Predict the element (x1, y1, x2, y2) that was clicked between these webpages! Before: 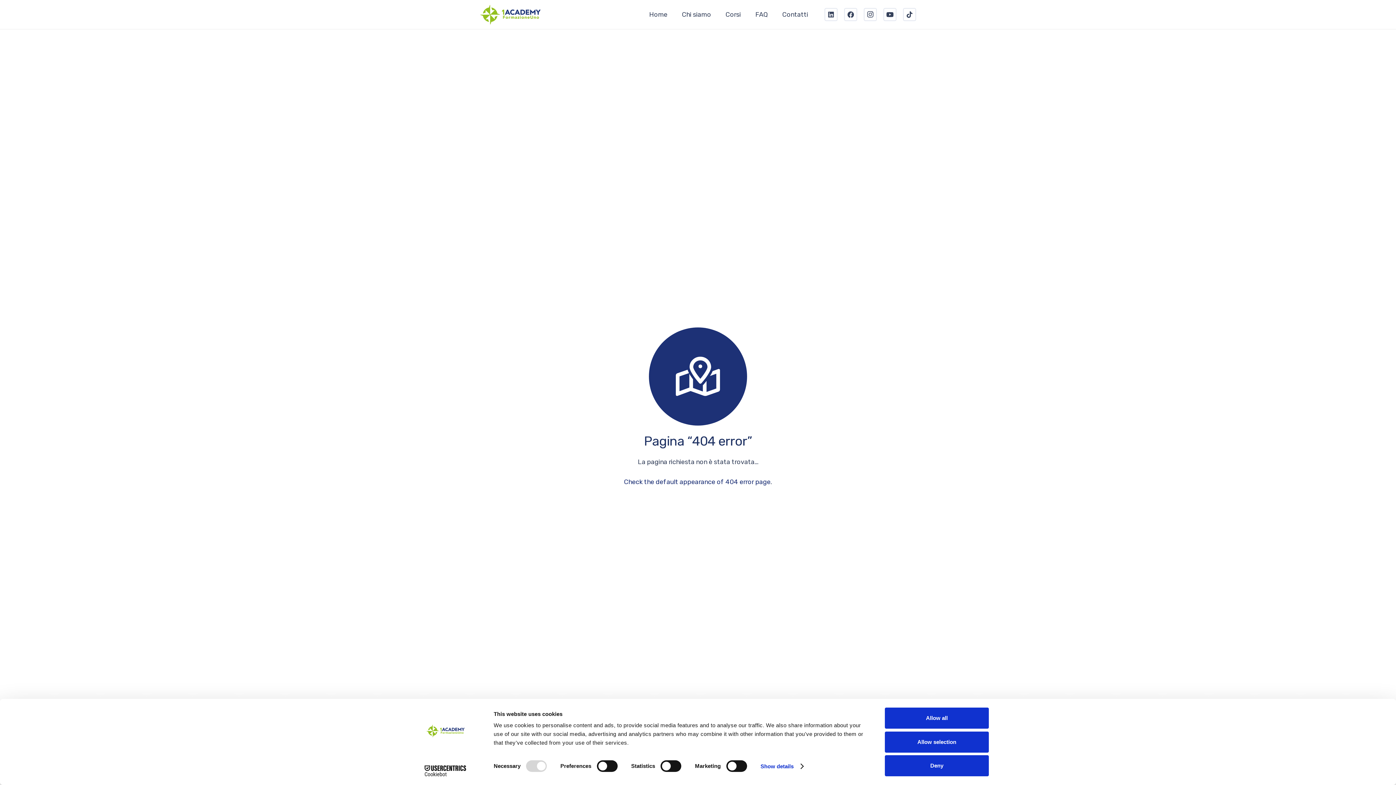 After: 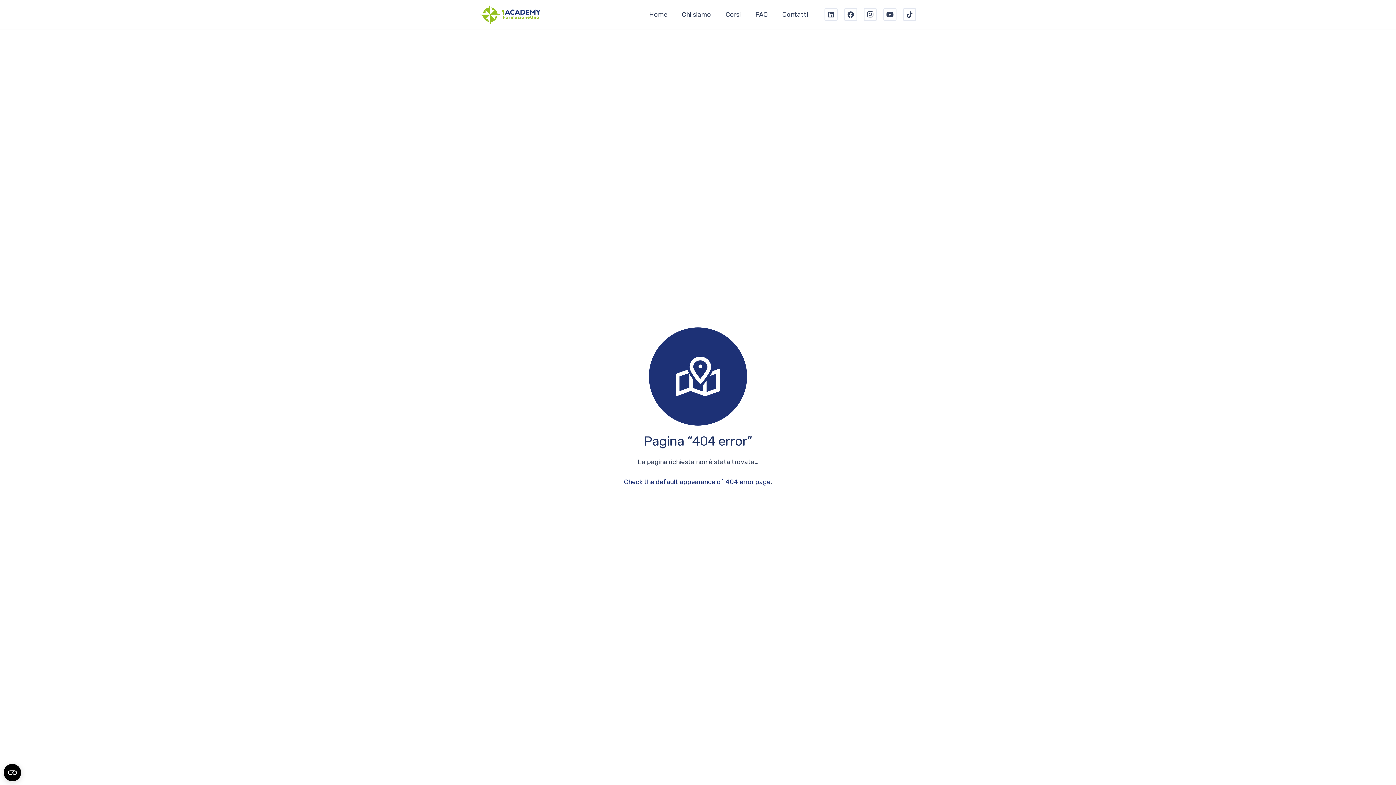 Action: bbox: (885, 755, 989, 776) label: Deny